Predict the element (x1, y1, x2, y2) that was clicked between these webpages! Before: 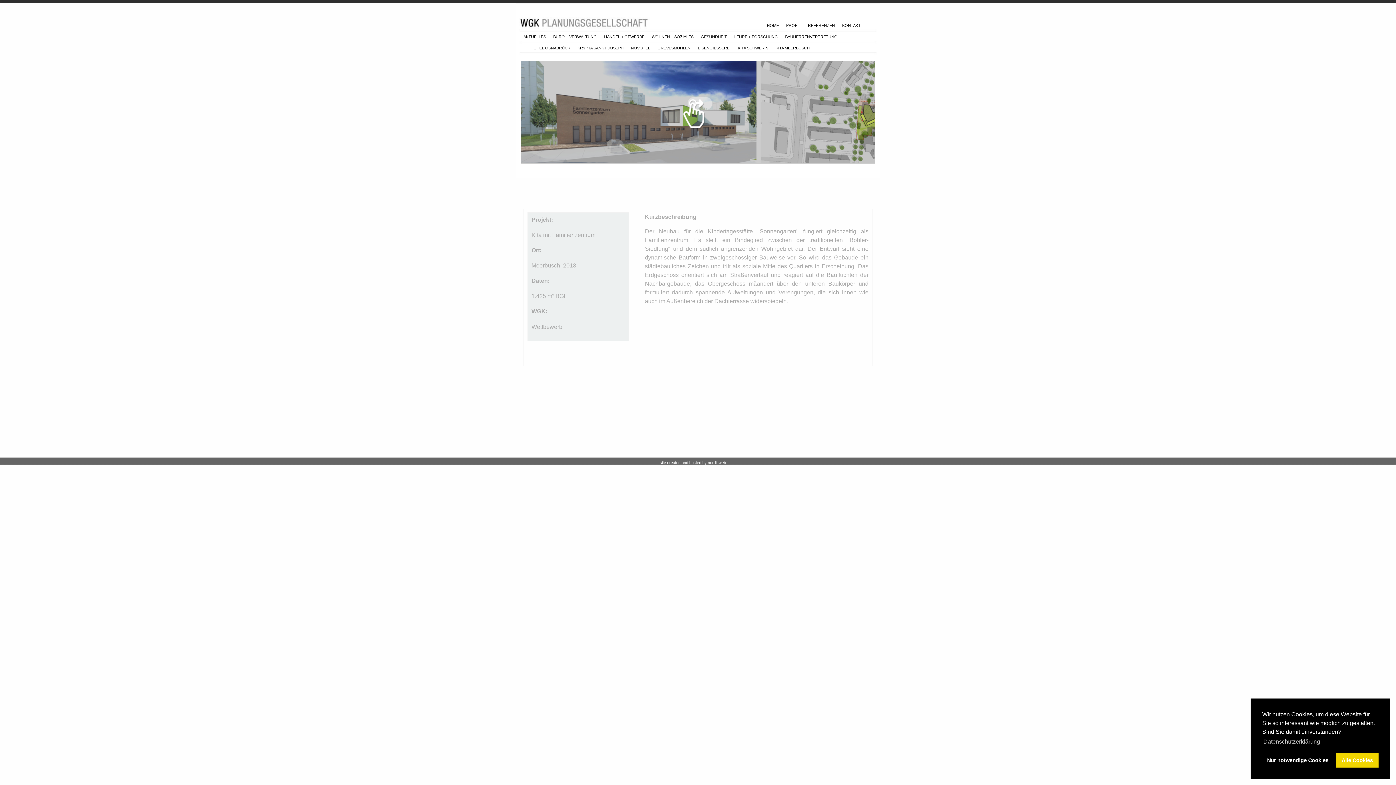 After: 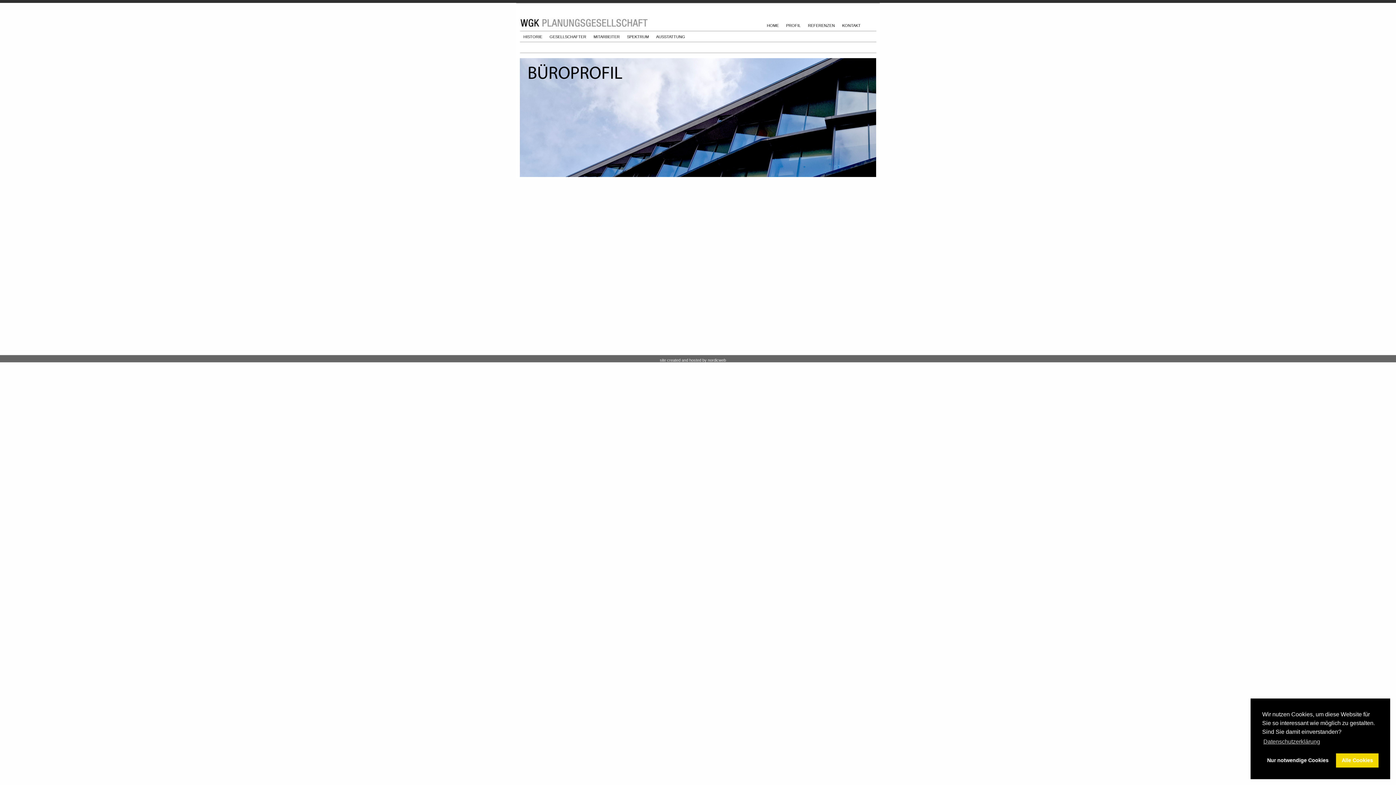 Action: bbox: (782, 20, 804, 30) label: PROFIL